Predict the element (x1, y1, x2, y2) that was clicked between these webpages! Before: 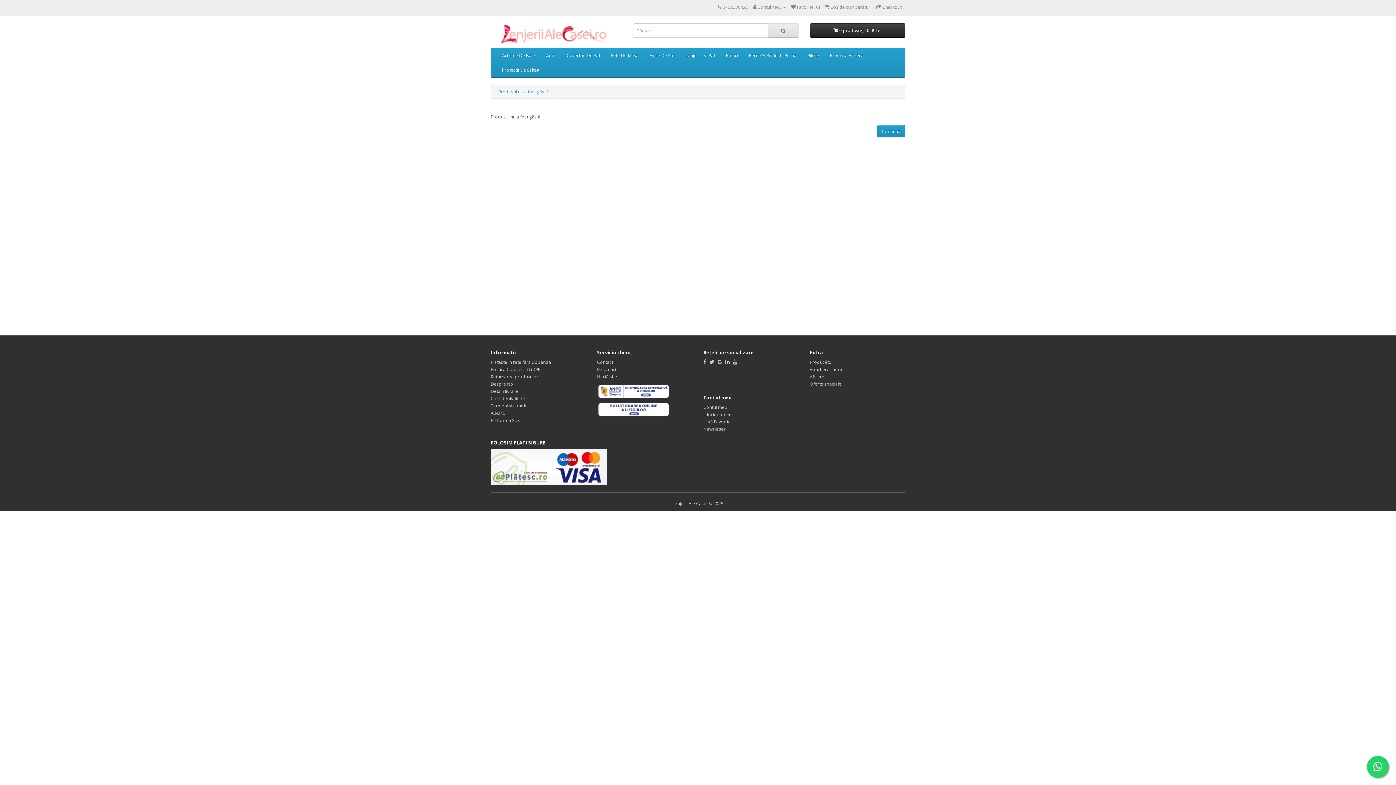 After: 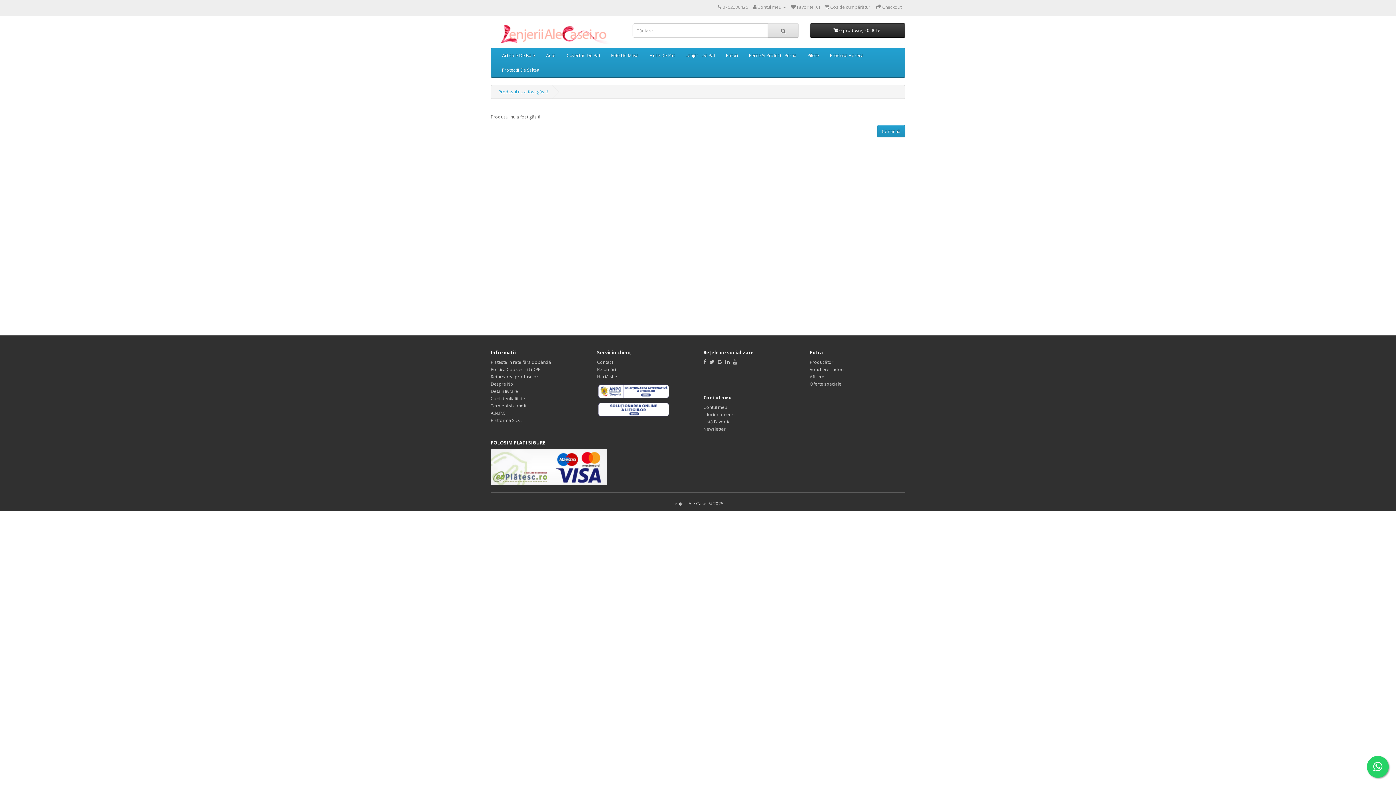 Action: label:   bbox: (597, 388, 670, 394)